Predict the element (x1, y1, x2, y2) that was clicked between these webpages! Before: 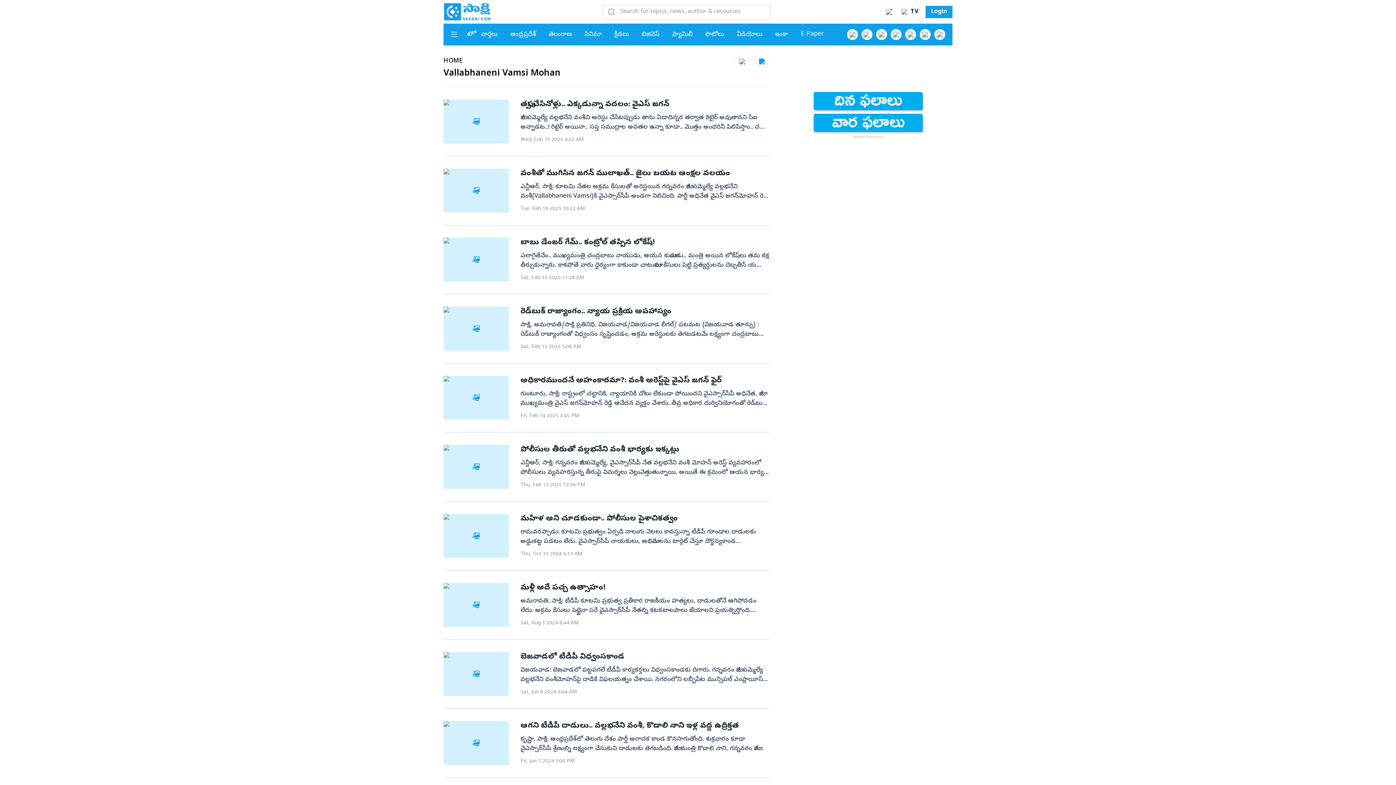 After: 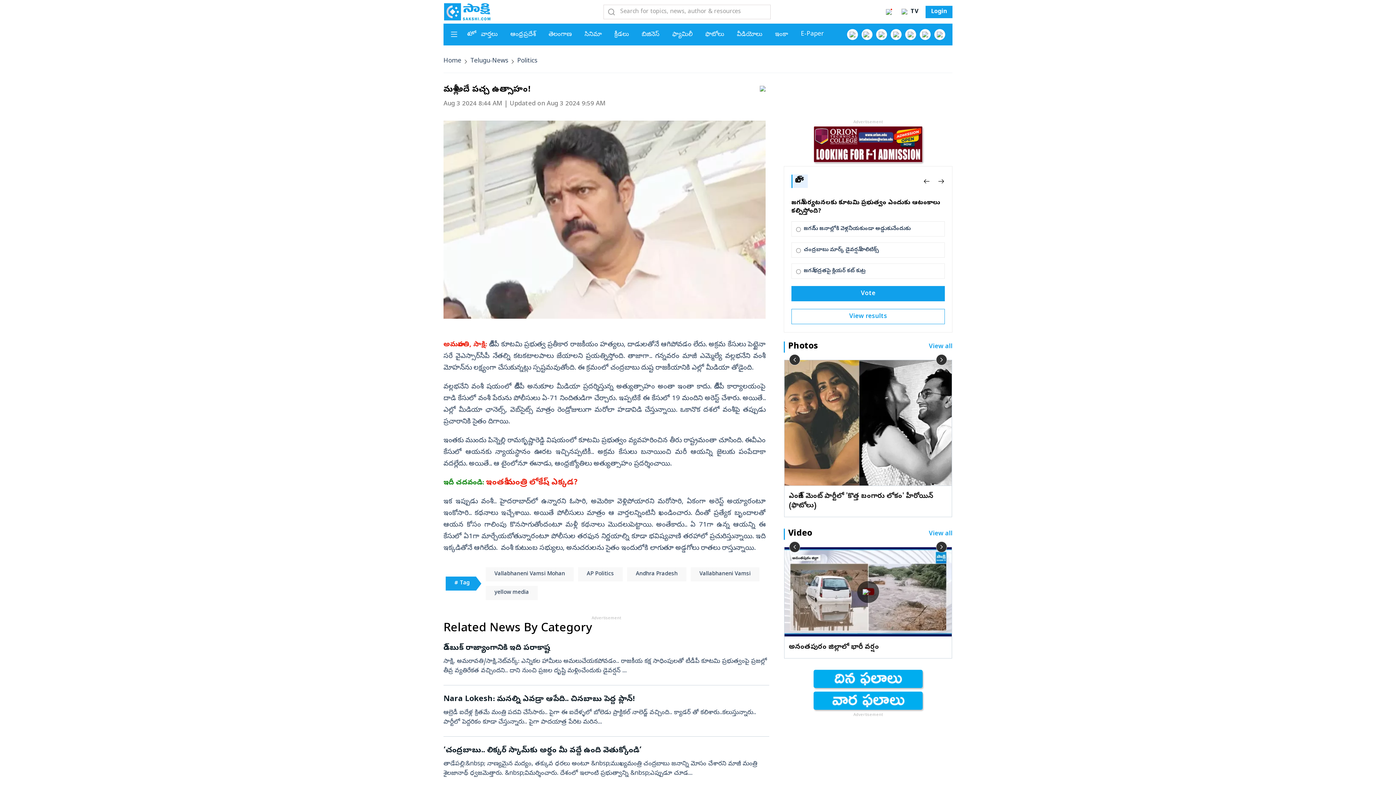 Action: label: మళ్లీ అదే పచ్చ ఉత్సాహం!
అమరావతి, సాక్షి: టీడీపీ కూటమి ప్రభుత్వ ప్రతీకార రాజకీయం హత్యలు, దాడులతోనే ఆగిపోవడం లేదు. అక్రమ కేసులు పెట్టైనా సరే వైఎస్సార్‌సీపీ నేతల్ని కటకటాలపాలు జేయాలని ప్రయత్నిస్తోంది. తాజాగా.. గన్నవరం మాజీ ఎమ్మెల్యే వల్లభనేని వంశీ మోహన్‌ను లక్ష్యంగా చేసుకున్నట్లు స్పష్టమవుతోంది. ఈ క్రమంలో చంద్రబాబు దుష్ట రాజకీయానికి ఎల్లో మీడియా తోడైంది.వల్లభనేని వంశీ షయంలో టీడీపీ అనుకూల మీడియా ప్రదర్శిస్తున్న అత్యుత్సాహం అంతా ఇంతా కాదు. టీడీపీ కార్యాలయంపై దాడి కేసులో వంశీ పేరును పోలీసులు ఏ-71 నిందితుడిగా చేర్చారు. ఇప్పటికే ఈ కేసులో 19 మందిని అరెస్ట్‌ చేశారు. అయితే.. ఎల్లో మీడియా ఛానెల్స్‌, వెబ్‌సైట్స్‌ మాత్రం రెండ్రోజులుగా మరోలా హడావిడి చేస్తున్నాయి. ఒకానొక దశలో వంశీపై తప్పుడు ప్రచారానికి సైతం దిగాయి. ఇంతకు ముందు పిన్నెల్లి రామకృష్ణారెడ్డి విషయంలో కూటమి ప్రభుత్వం వ్యవహరించిన తీరు రాష్ట్రమంతా చూసింది. ఈవీఎం కేసులో ఆయనకు న్యాయస్థానం ఊరట ఇచ్చినప్పటికీ.. అక్రమ కేసులు బనాయించి మరీ ఆయన్ని జైలుకు పంపేదాకా వదల్లేదు. అయితే.. ఆ టైంలోనూ ఈనాడు, ఆంధ్రజ్యోతిలు అత్యుత్సాహం ప్రదర్శించాయి. ఇదీ చదవండి: ఇంతకీ మంత్రి లోకేష్‌ ఎక్కడ?ఇక ఇప్పుడు వంశీ.. హైదరాబాద్‌లో ఉన్నారని ఓసారి, అమెరికా వెళ్లిపోయారని మరోసారి, ఏకంగా అరెస్ట్‌ అయ్యారంటూ ఇంకోసారి.. కథనాలు ఇచ్చేశాయి. అయితే పోలీసులు మాత్రం ఆ వార్తలన్నింటినీ ఖండించారు. దీంతో ప్రత్యేక బృందాలతో ఆయన కోసం గాలింపు కొనసాగుతోందంటూ మళ్లీ కథనాలు మొదలుపెట్టాయి. అంతేకాదు.. ఏ 71గా ఉన్న ఆయన్ని ఈ కేసులో ఏ1గా మార్చేయబోతున్నారంటూ పోలీసుల తరఫున నిర్ణయాల్ని కూడా భవిష్యవాణి తరహాలో ప్రచురిస్తున్నాయి. ఇది ఇక్కడితోనే ఆగిలేదు. వంశీ కుటుంబ సభ్యులు, అనుచరులను సైతం ఇందులోకి లాగుతూ అడ్డగోలు రాతలు రాస్తున్నాయి.
Sat, Aug 3 2024 8:44 AM bbox: (443, 583, 769, 627)